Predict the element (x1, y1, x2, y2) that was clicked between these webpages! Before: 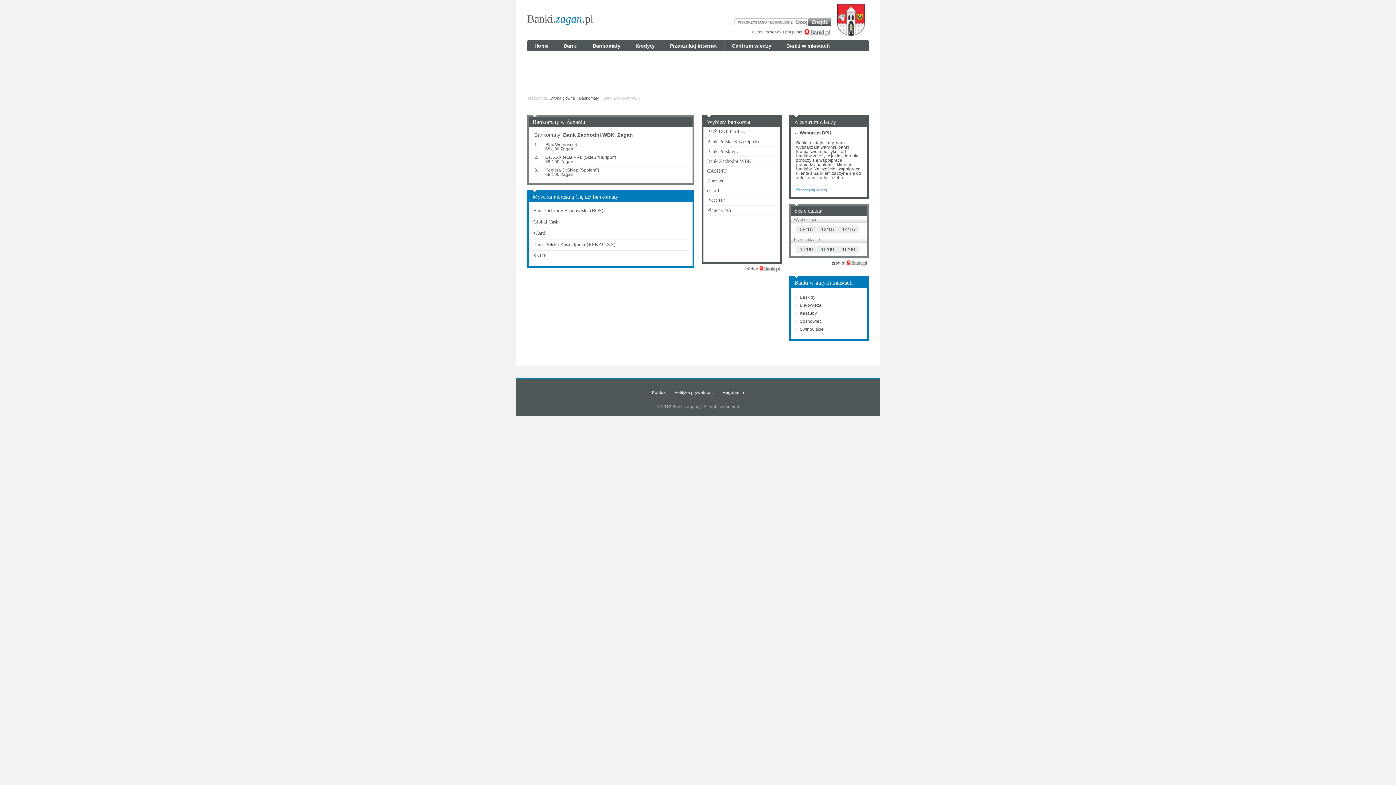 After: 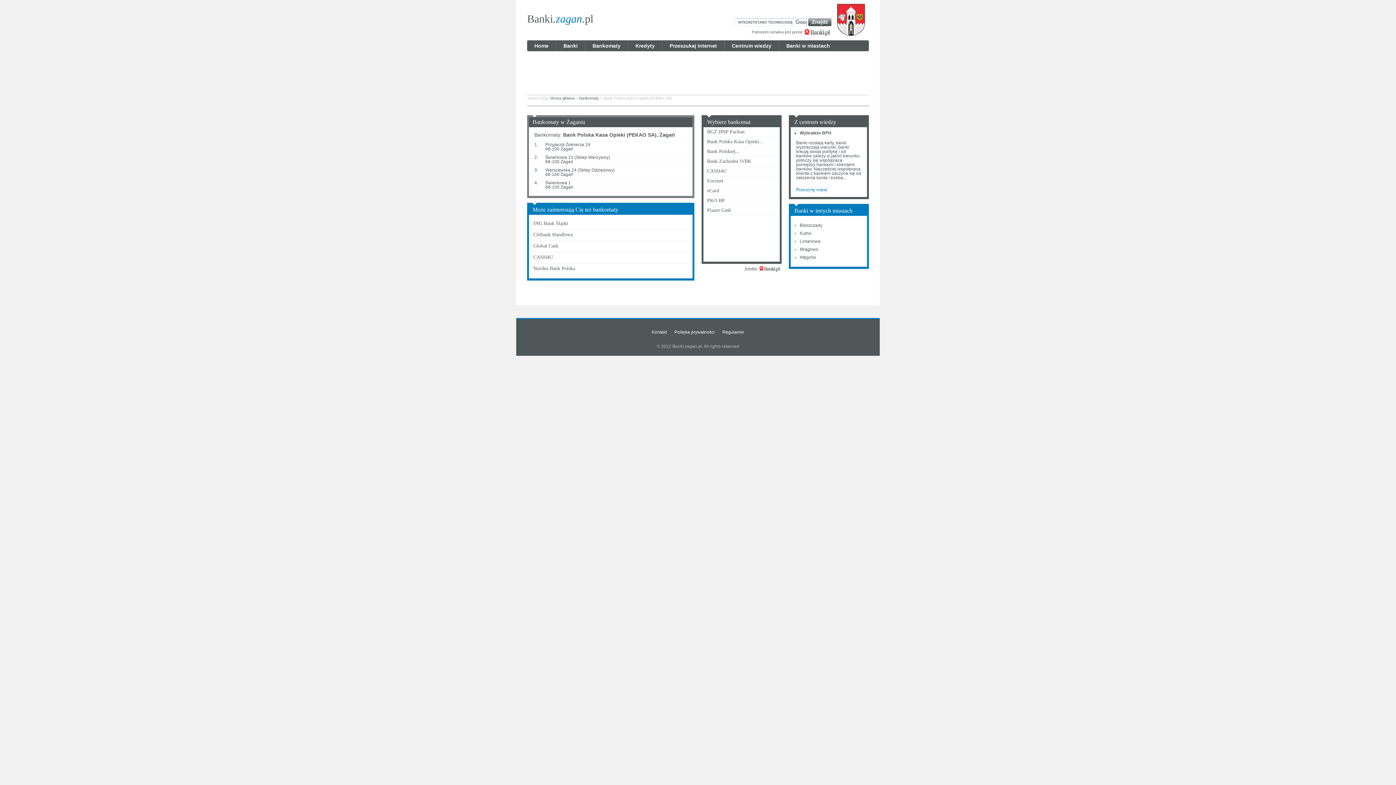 Action: label: Bank Polska Kasa Opieki... bbox: (707, 137, 776, 146)